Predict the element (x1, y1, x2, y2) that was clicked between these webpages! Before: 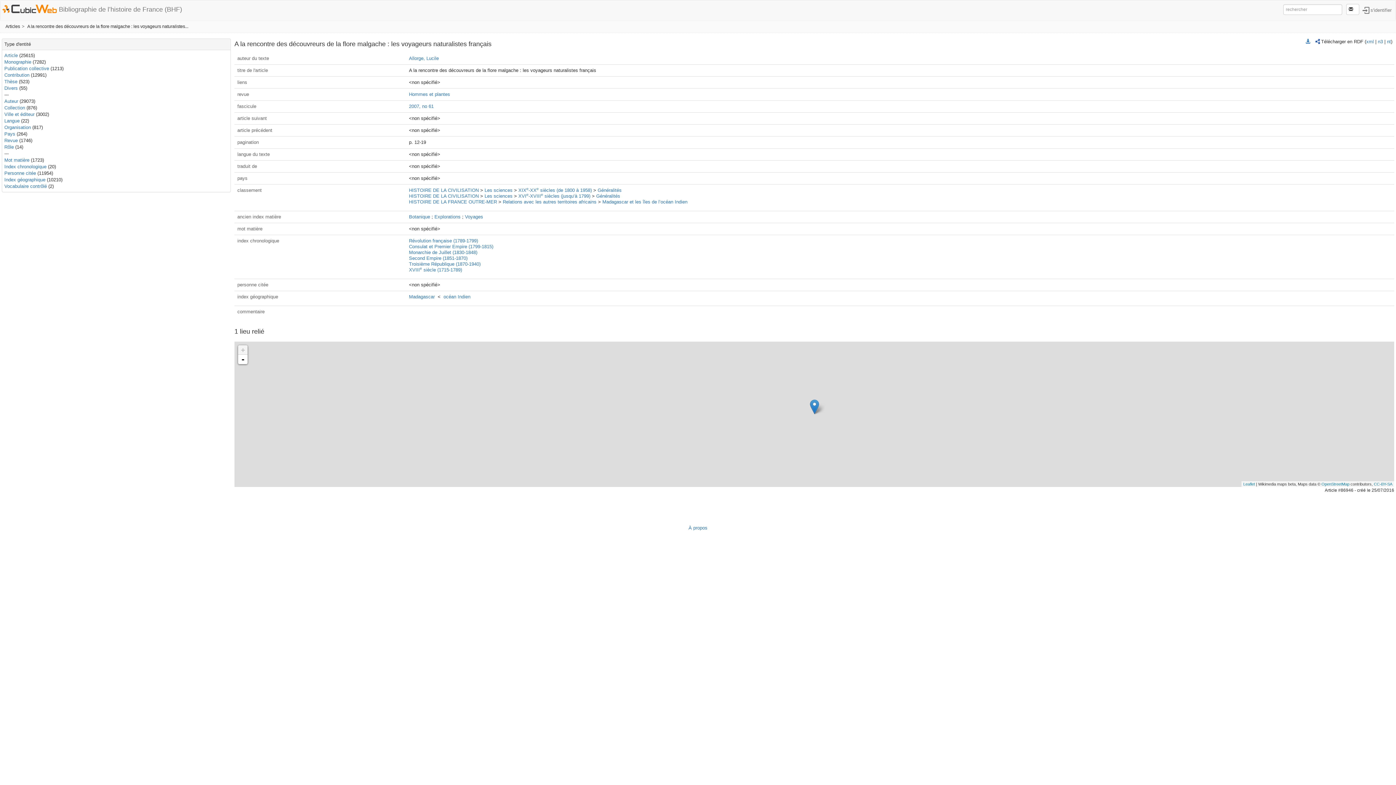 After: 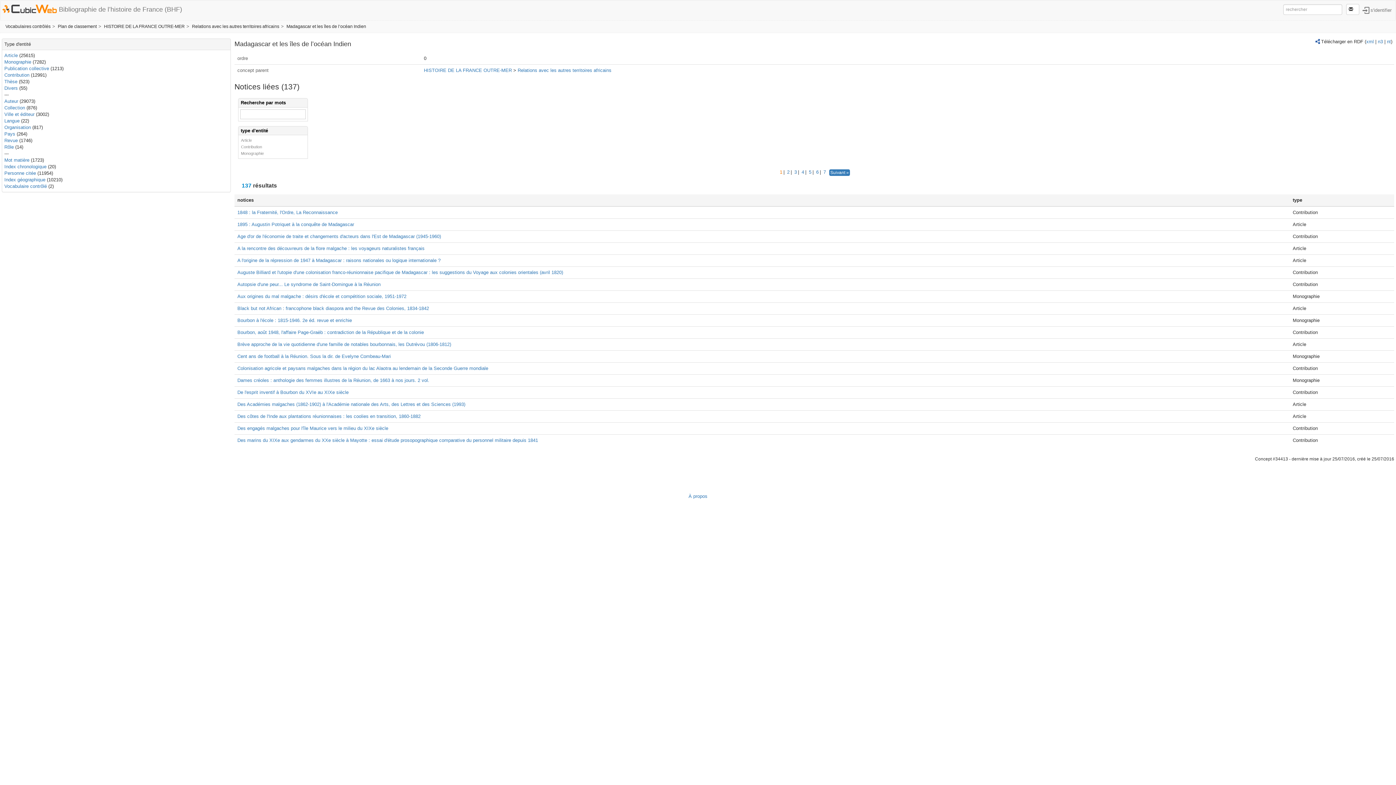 Action: label: Madagascar et les îles de l’océan Indien bbox: (602, 199, 687, 204)